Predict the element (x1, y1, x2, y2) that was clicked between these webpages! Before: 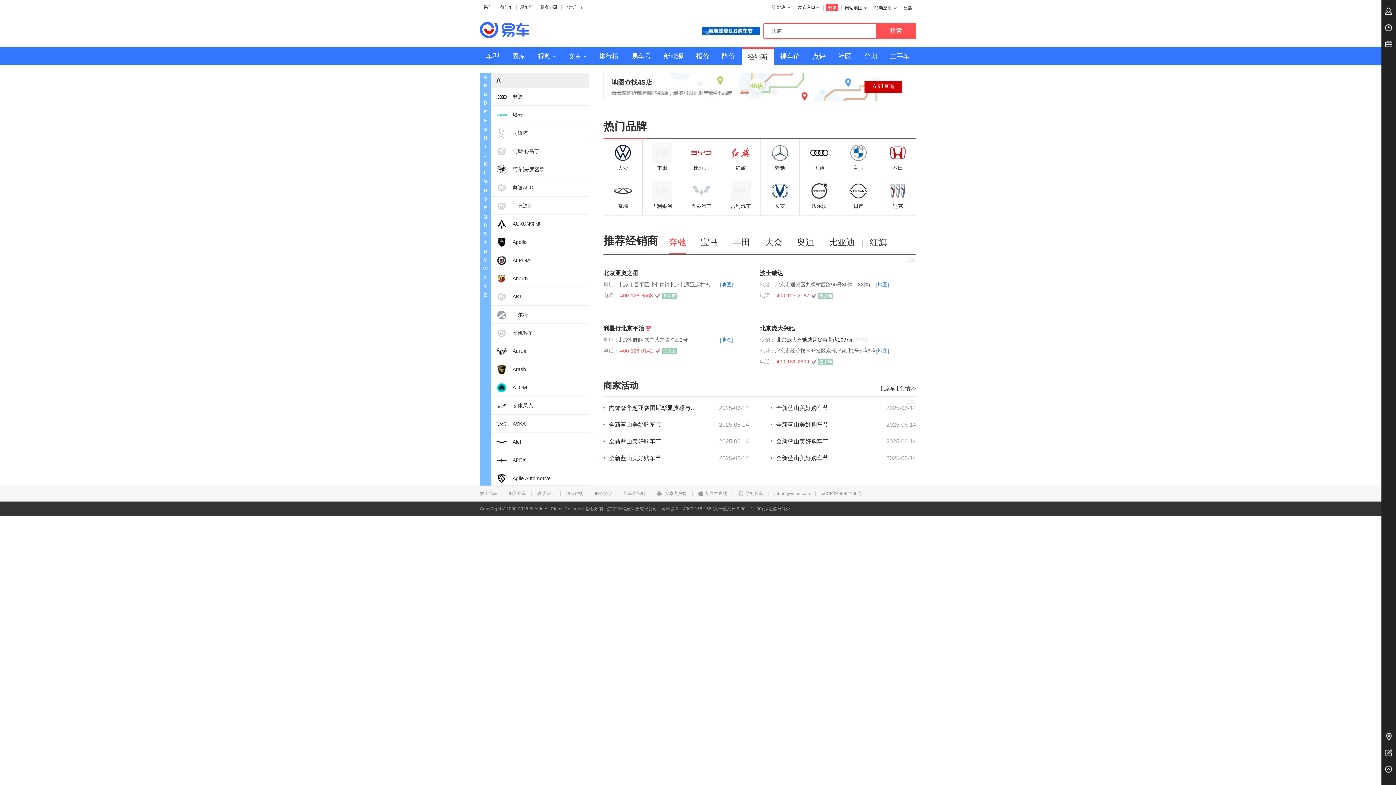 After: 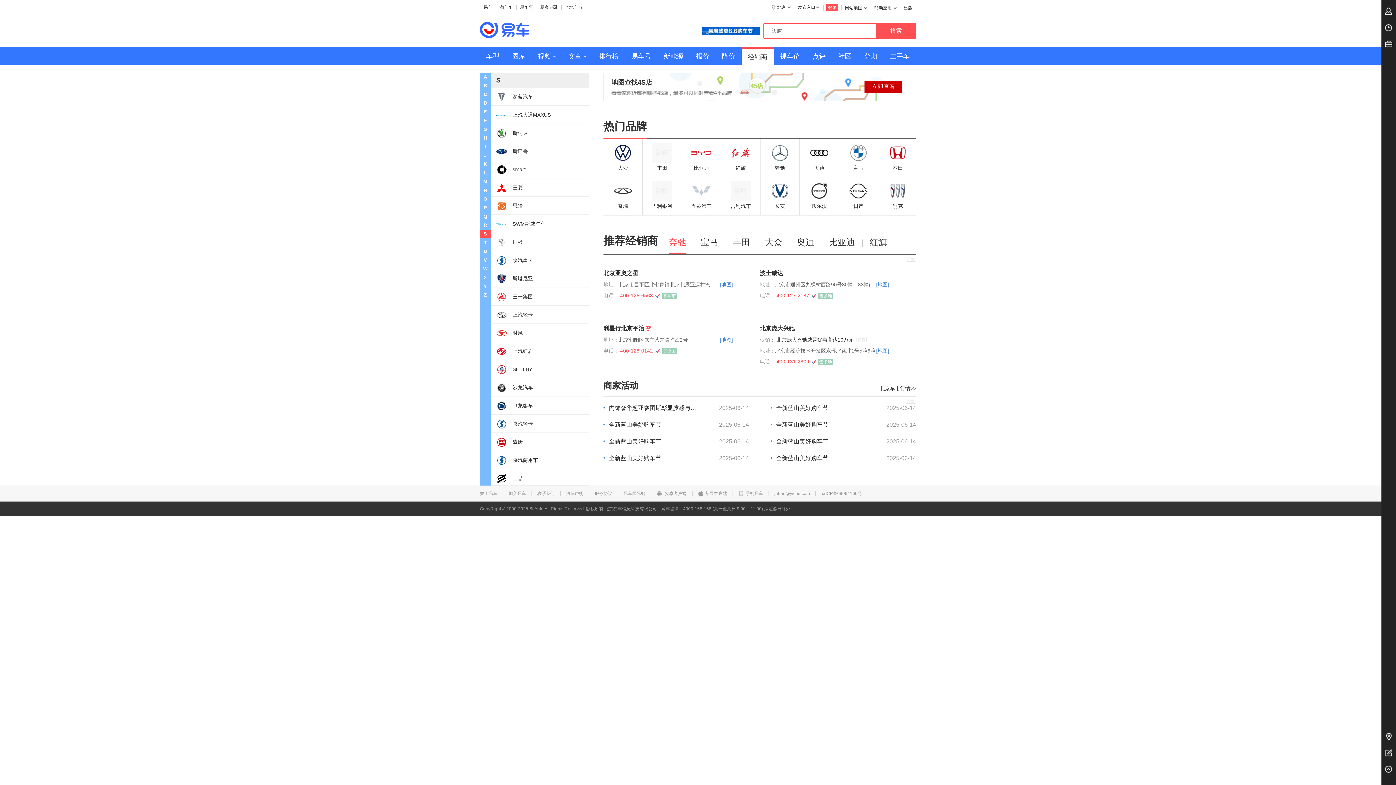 Action: label: S bbox: (480, 229, 490, 238)